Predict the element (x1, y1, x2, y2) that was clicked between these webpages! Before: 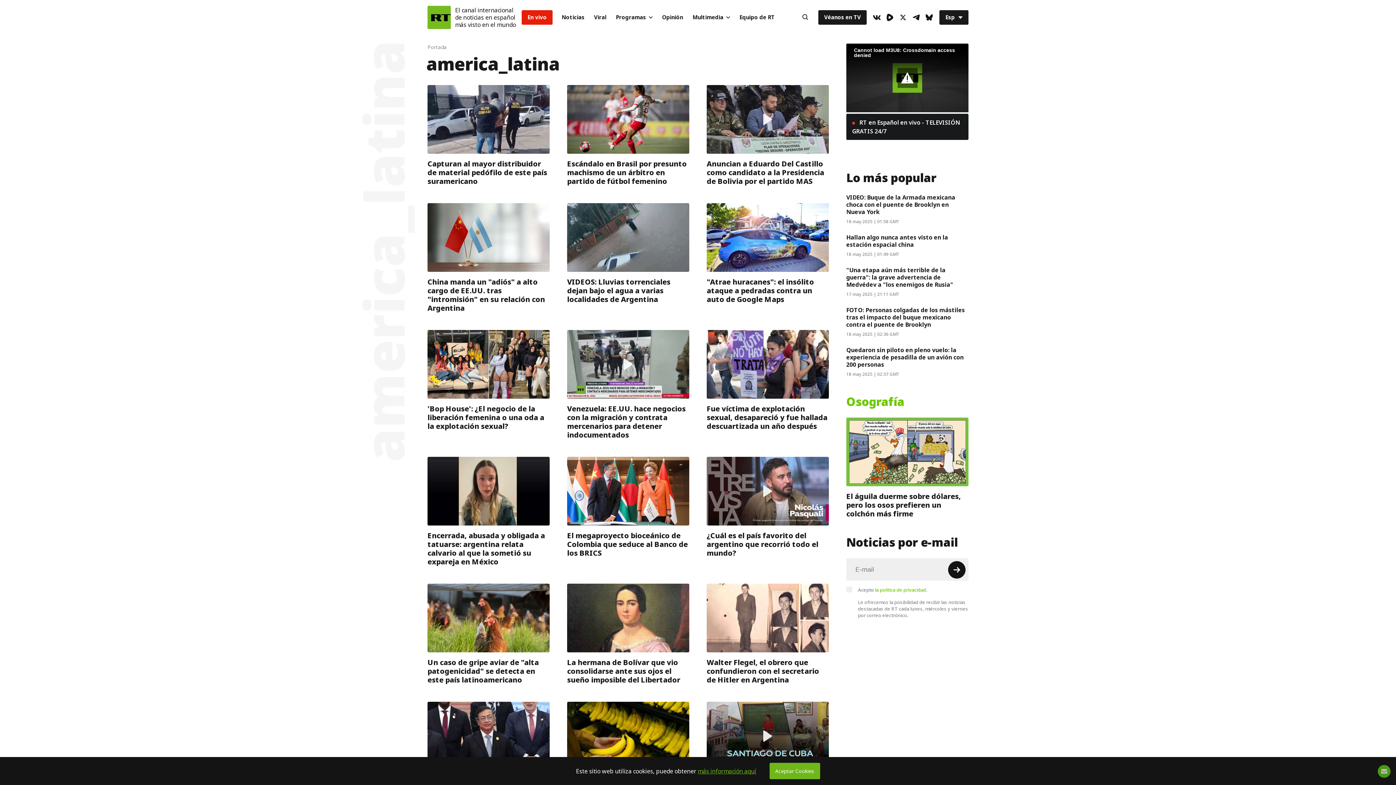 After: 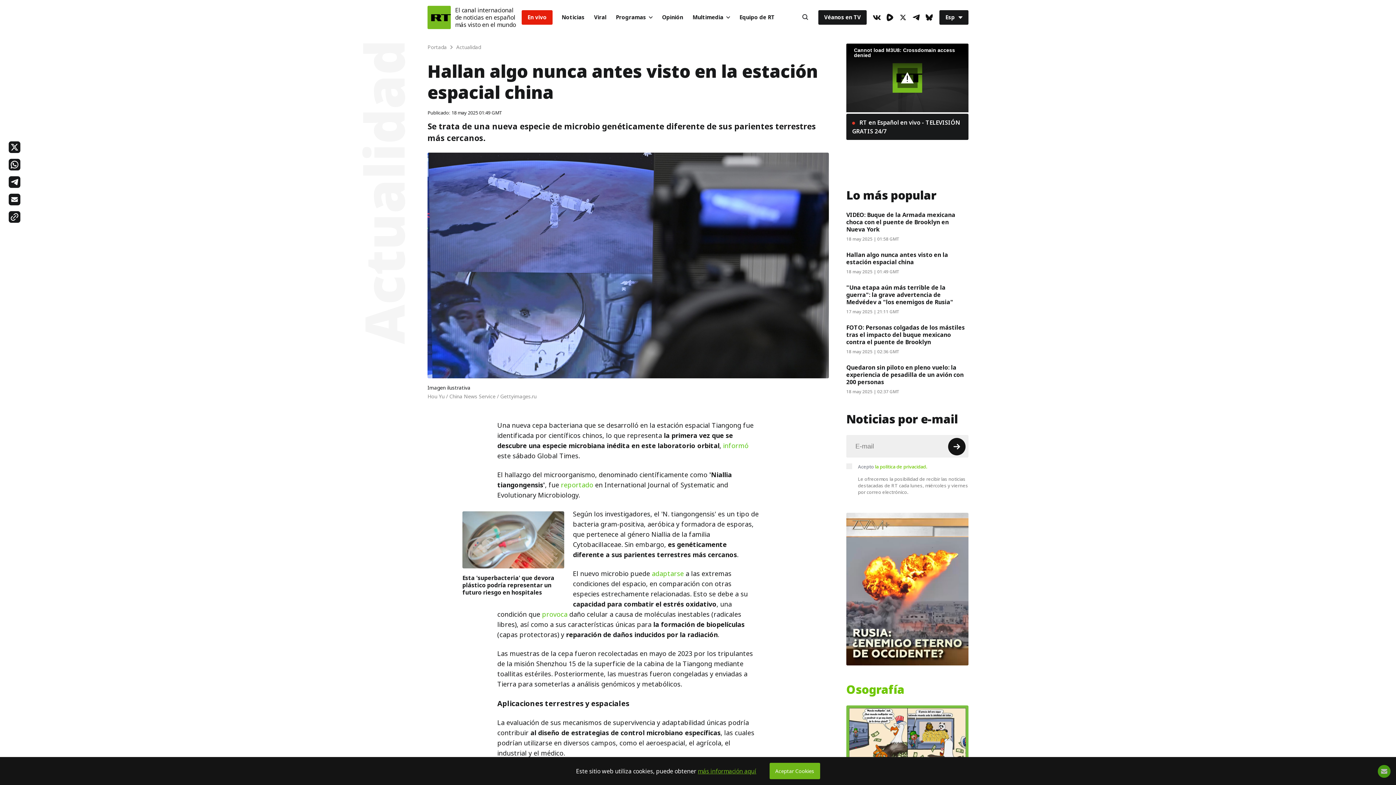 Action: label: Hallan algo nunca antes visto en la estación espacial china bbox: (846, 233, 948, 249)